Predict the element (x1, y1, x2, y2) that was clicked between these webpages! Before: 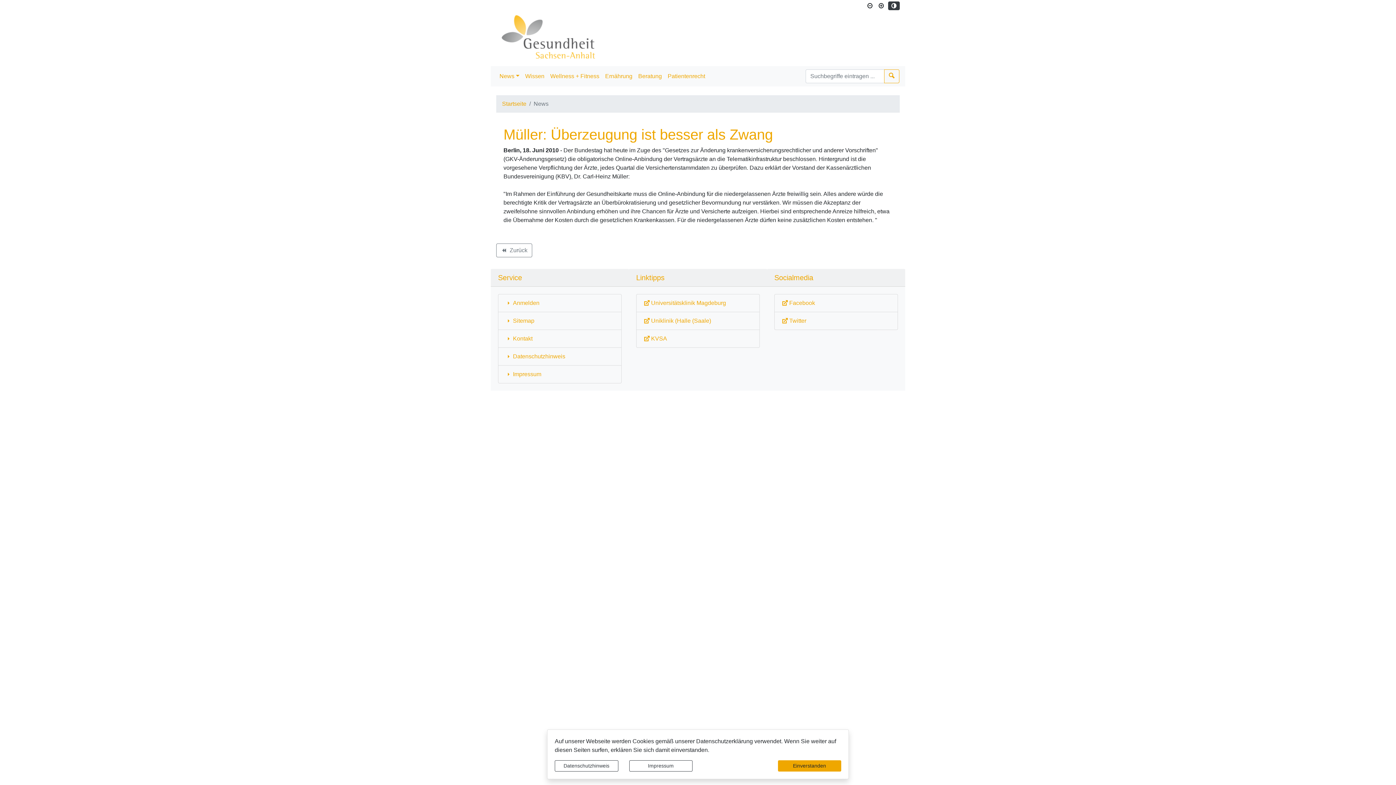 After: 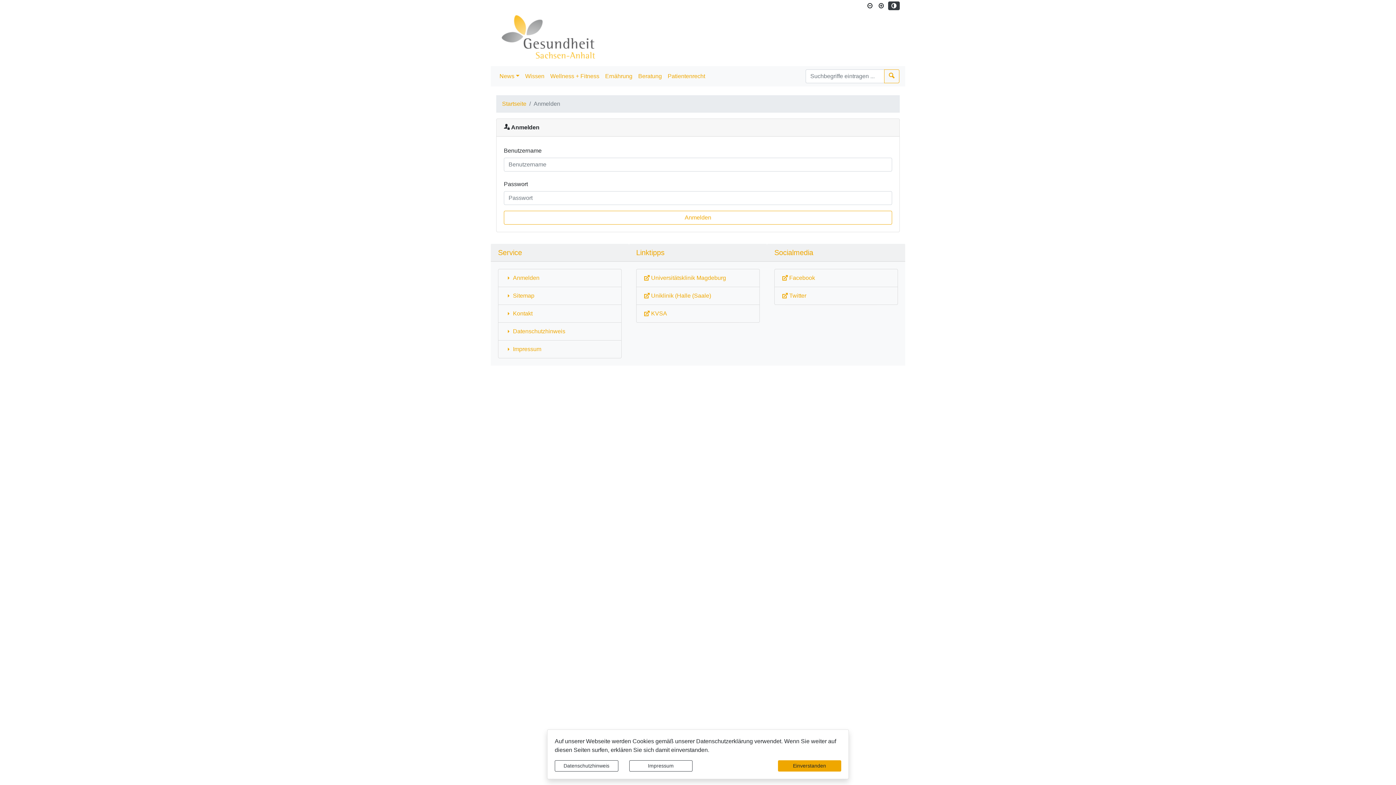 Action: label: Interner Link: Sie wechseln auf eine Seite innerhalb dieser Website! bbox: (505, 298, 614, 307)